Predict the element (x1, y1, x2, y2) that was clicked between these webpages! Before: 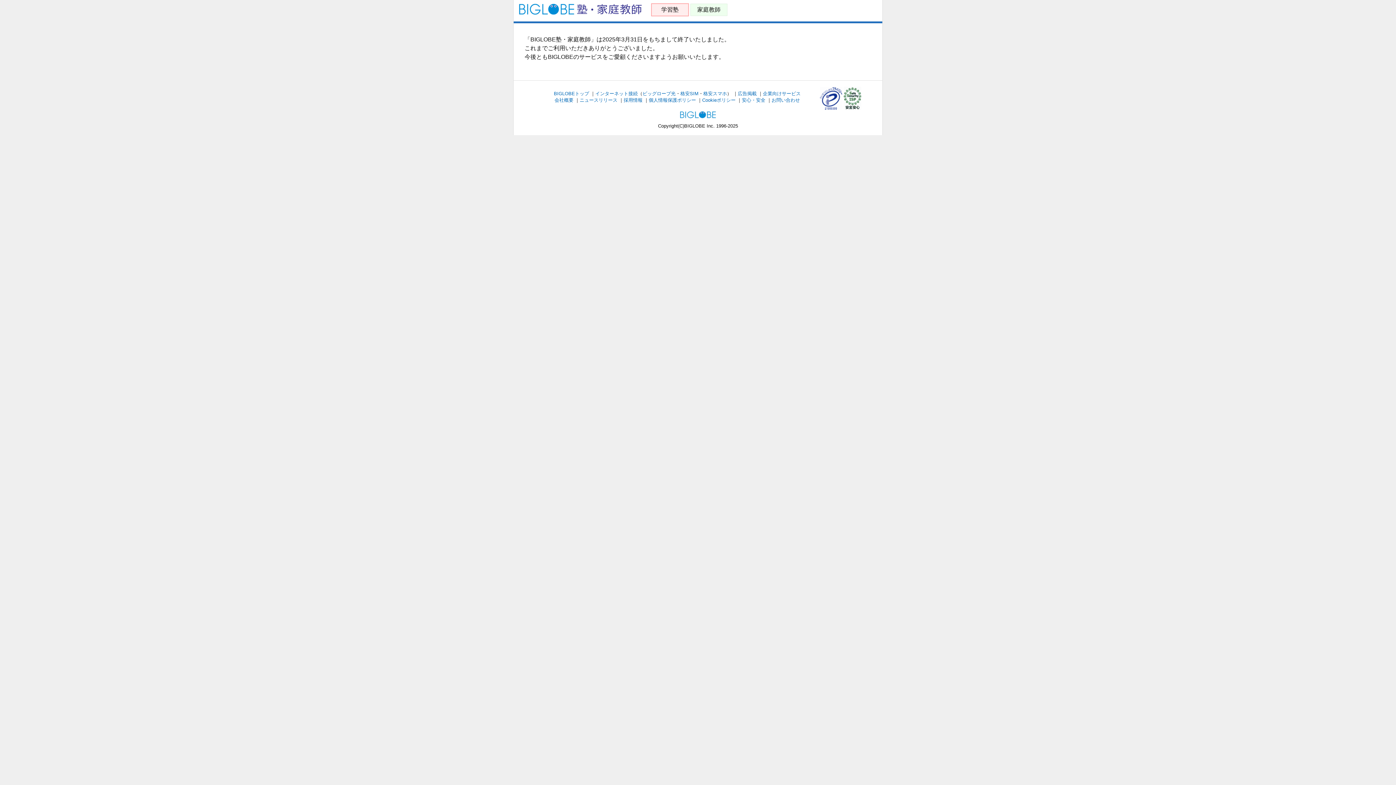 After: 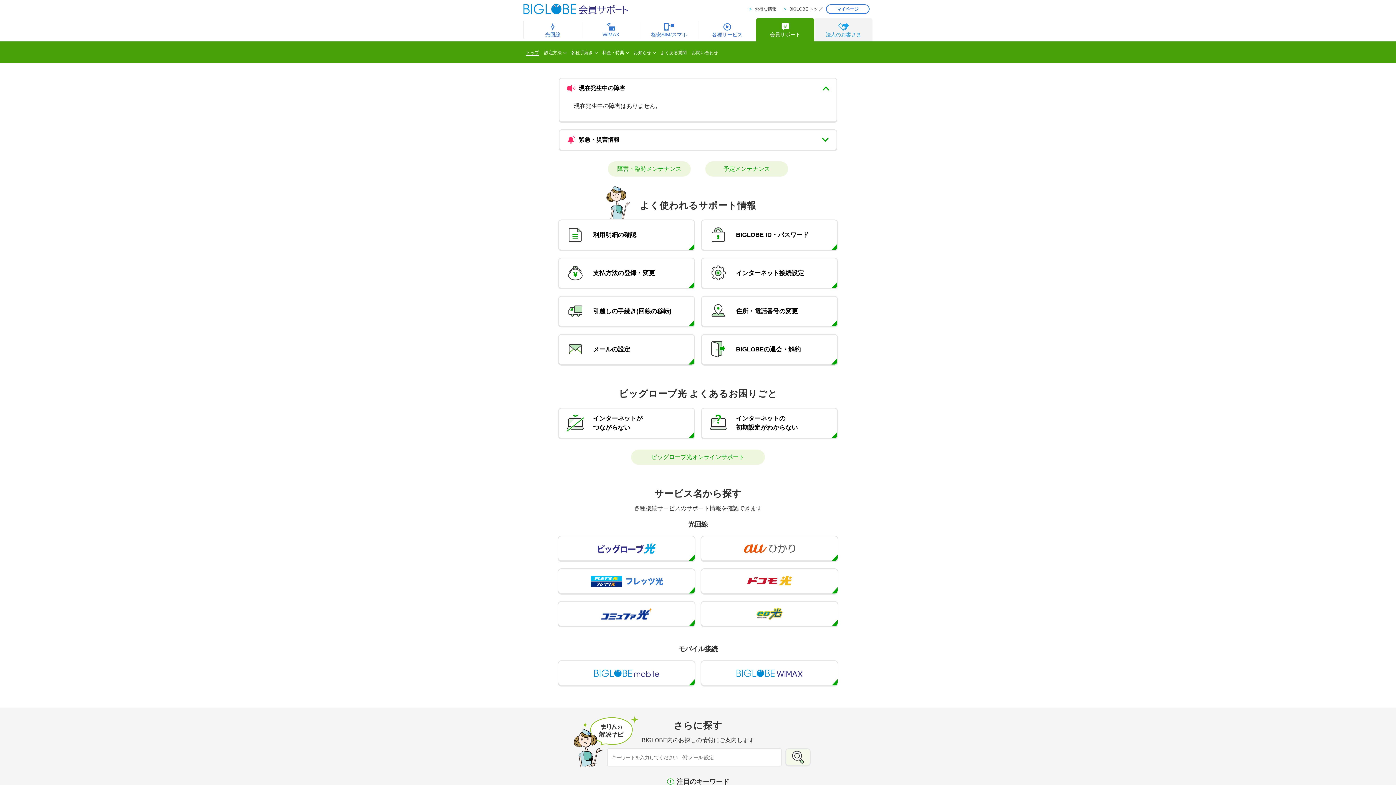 Action: label: お問い合わせ bbox: (771, 97, 800, 102)